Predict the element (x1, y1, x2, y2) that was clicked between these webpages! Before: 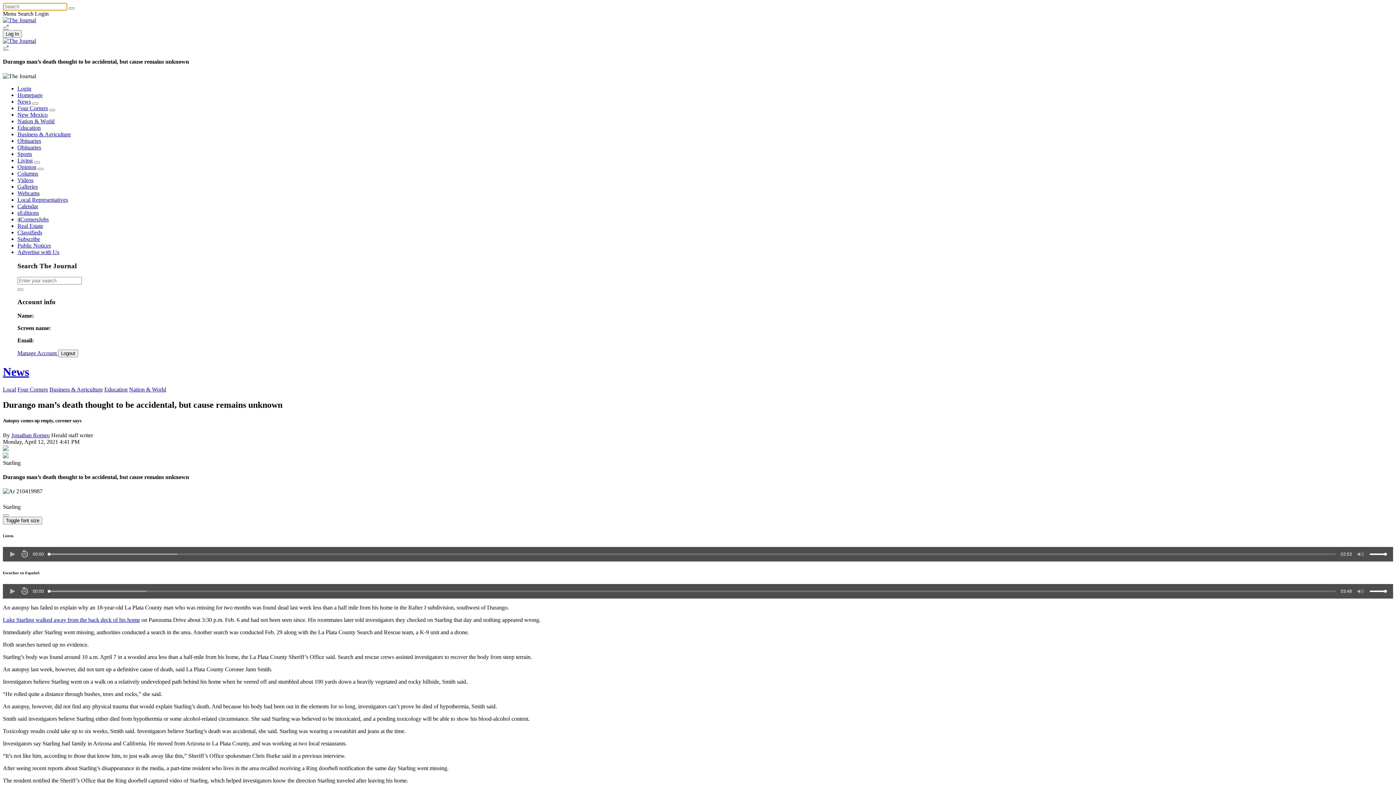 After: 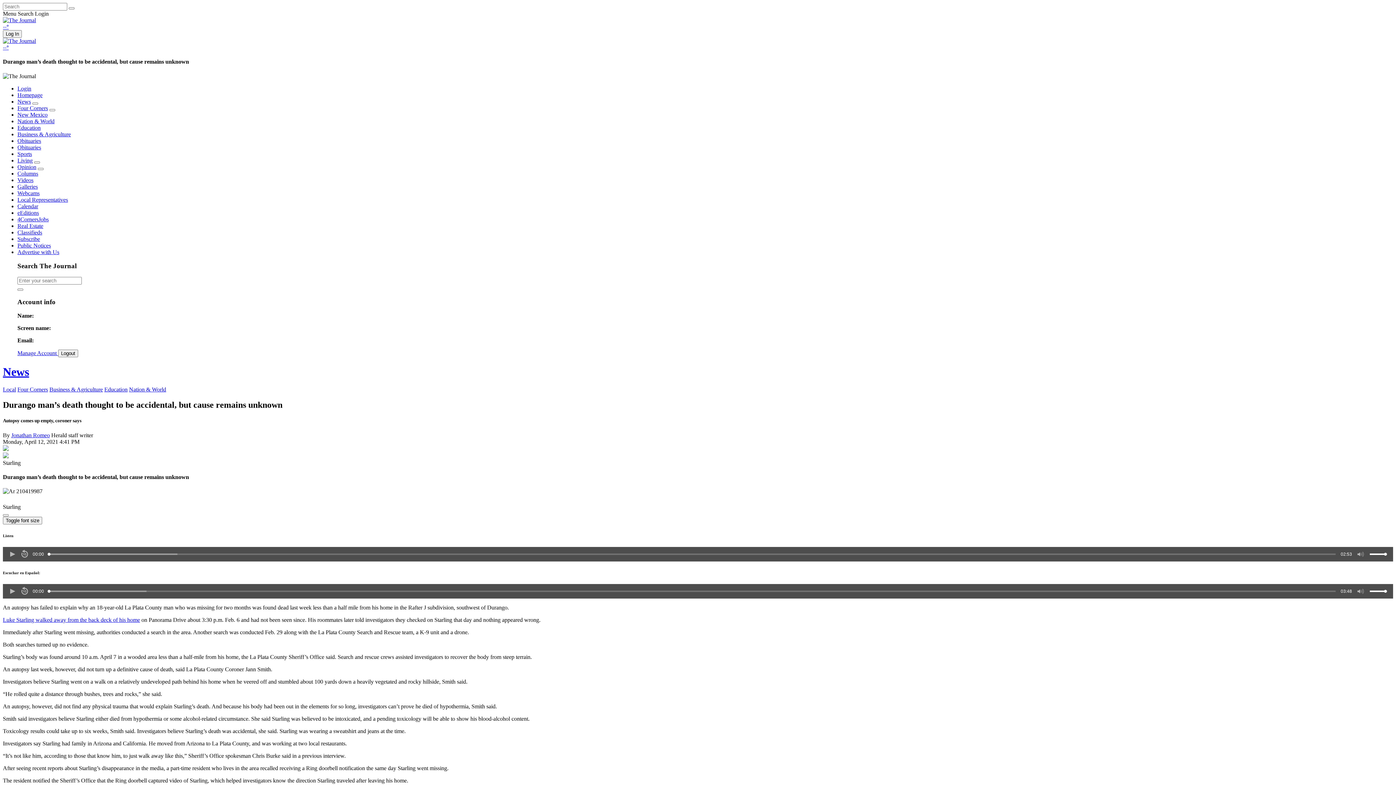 Action: label: Login bbox: (17, 85, 31, 91)